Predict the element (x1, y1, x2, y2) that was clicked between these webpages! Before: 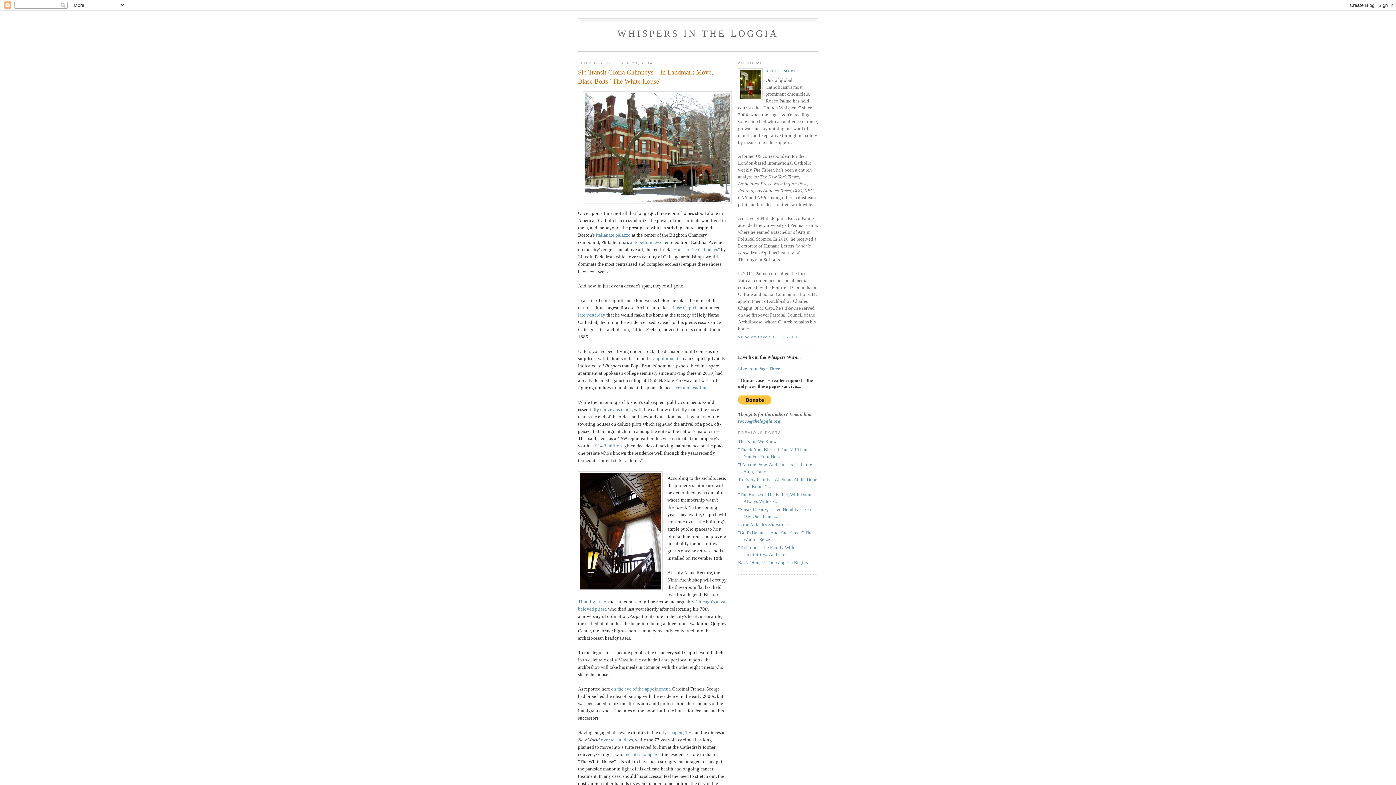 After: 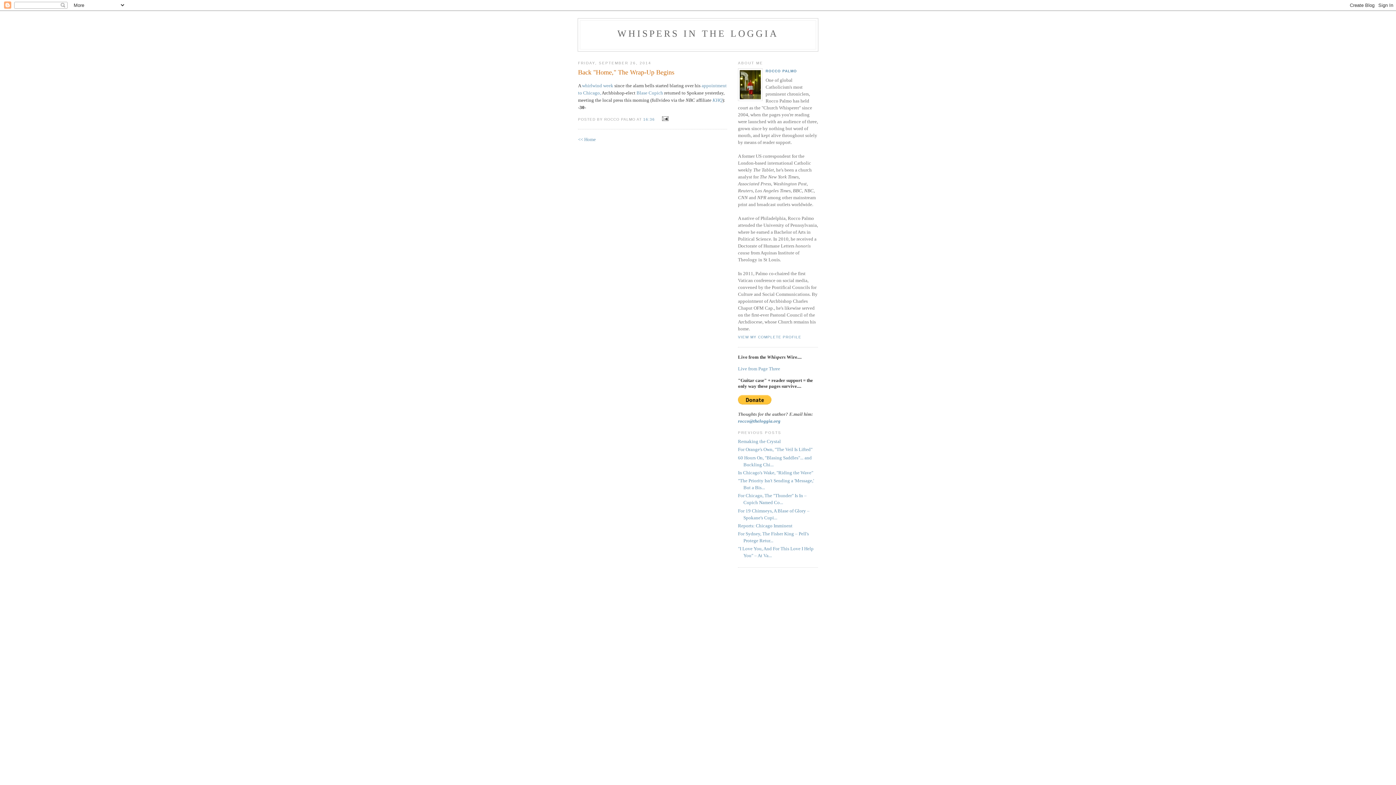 Action: bbox: (738, 560, 808, 565) label: Back "Home," The Wrap-Up Begins